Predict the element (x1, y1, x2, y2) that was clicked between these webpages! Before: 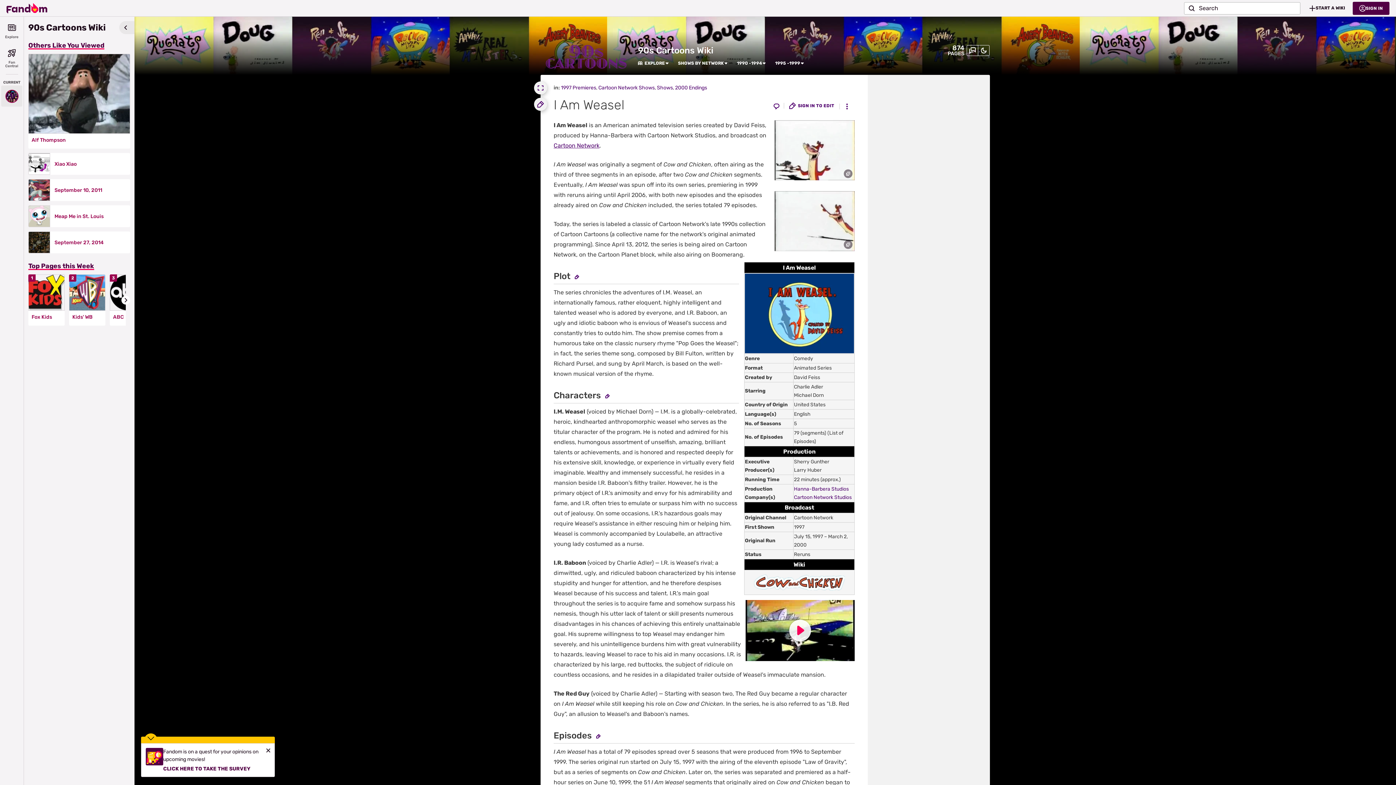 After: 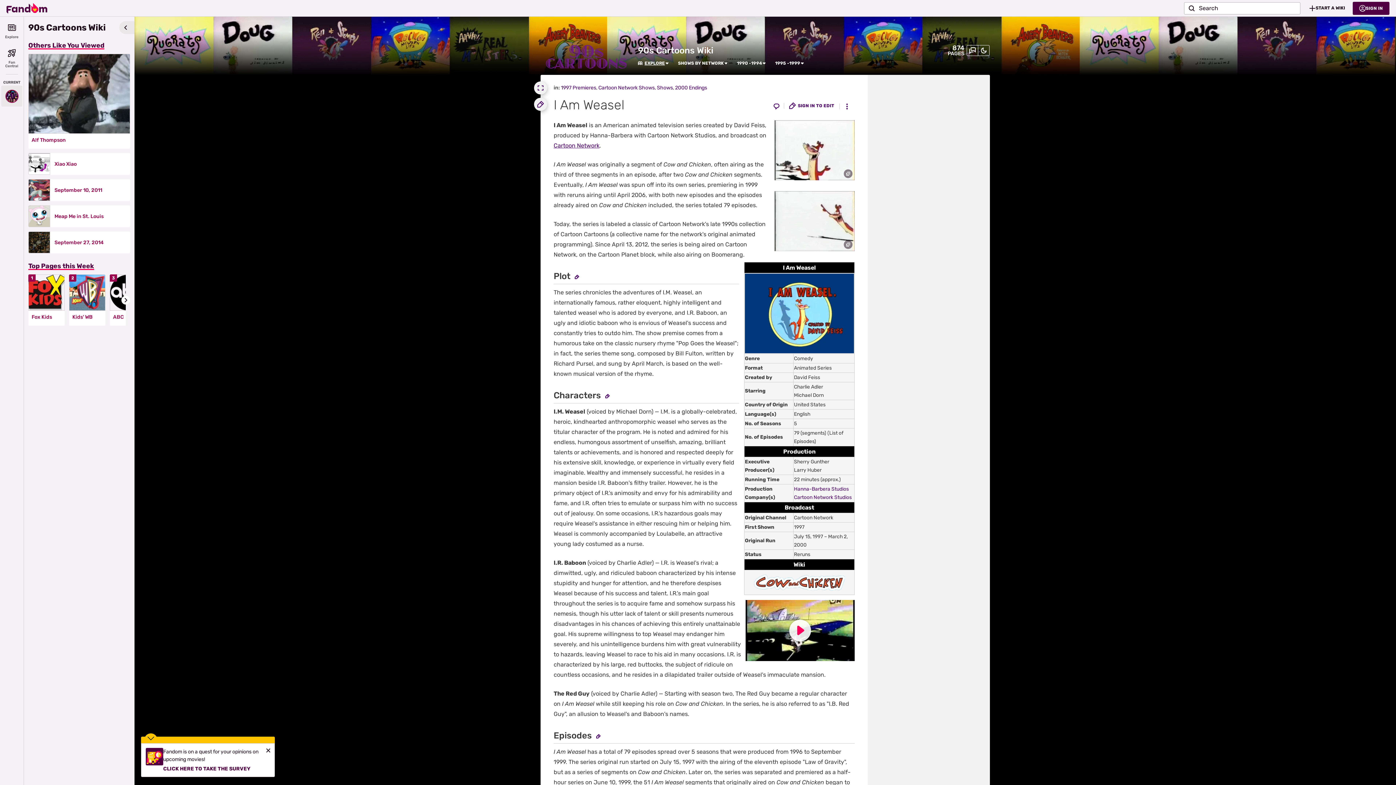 Action: bbox: (638, 60, 665, 66) label: EXPLORE